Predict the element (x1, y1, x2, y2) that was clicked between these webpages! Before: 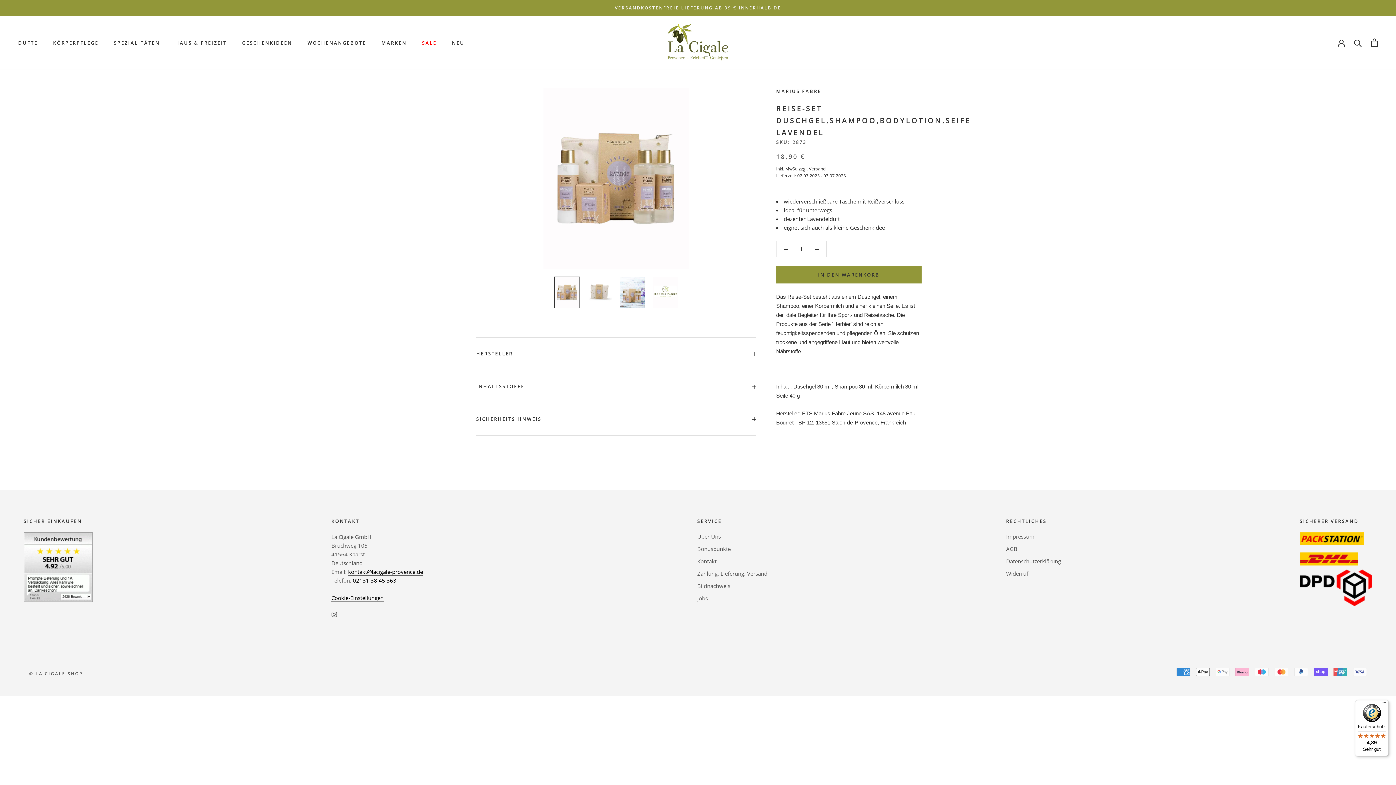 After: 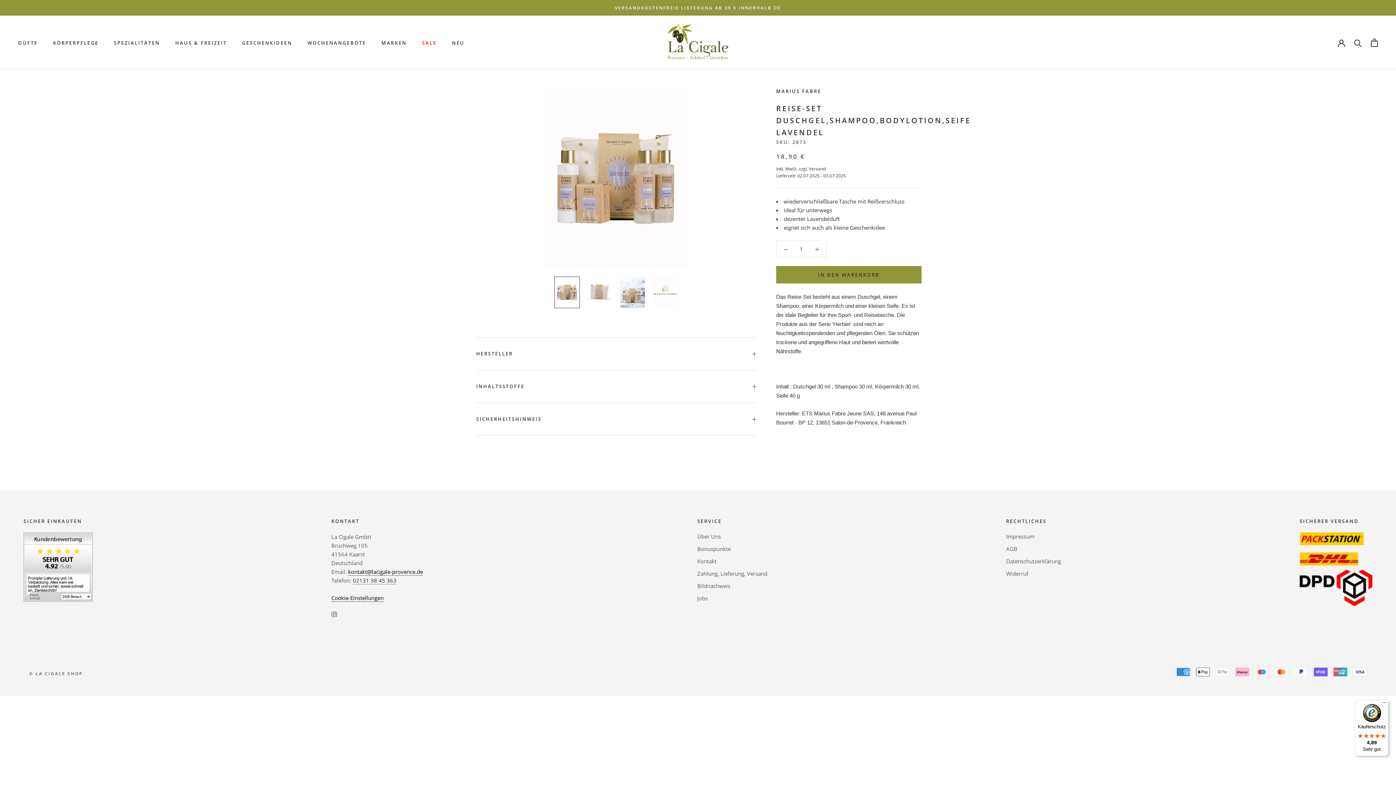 Action: bbox: (352, 577, 396, 584) label: 02131 38 45 363